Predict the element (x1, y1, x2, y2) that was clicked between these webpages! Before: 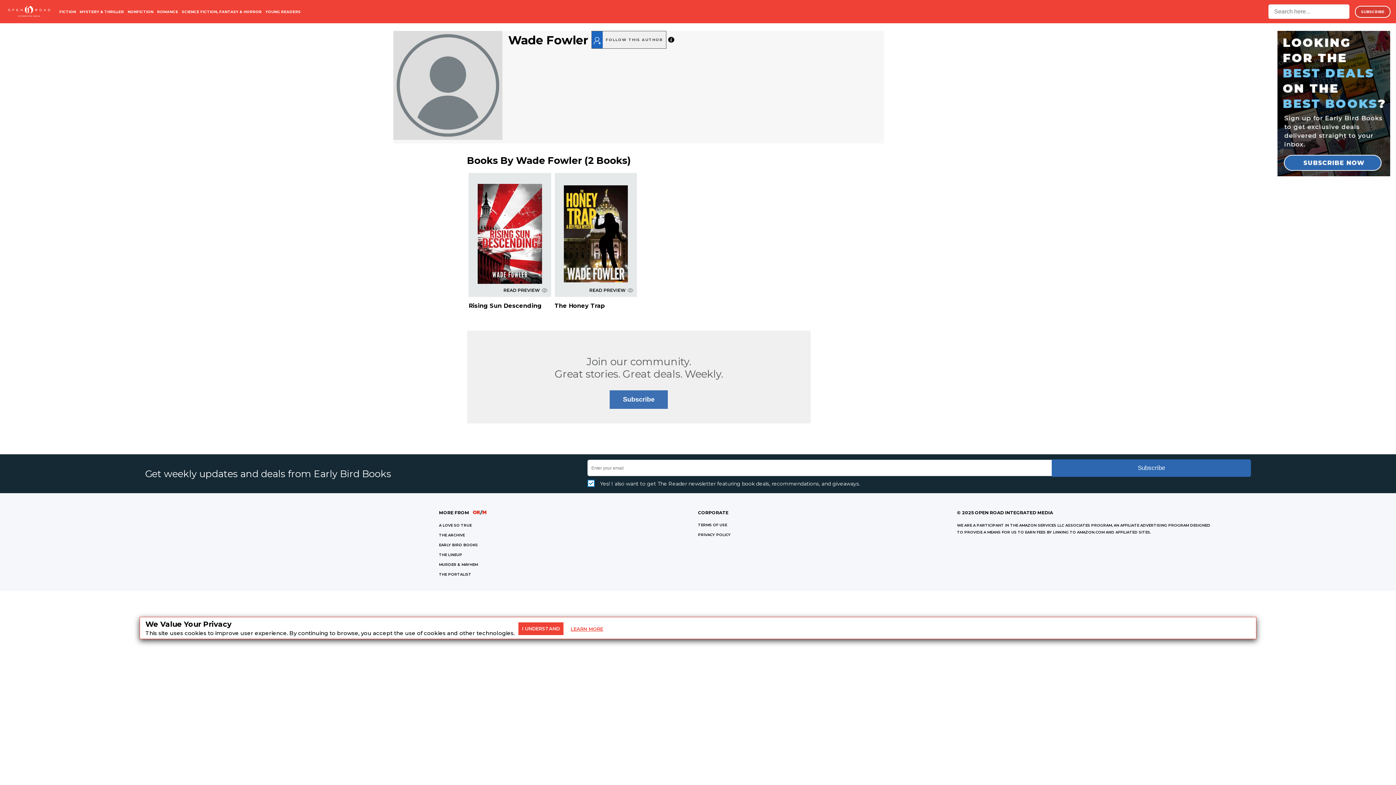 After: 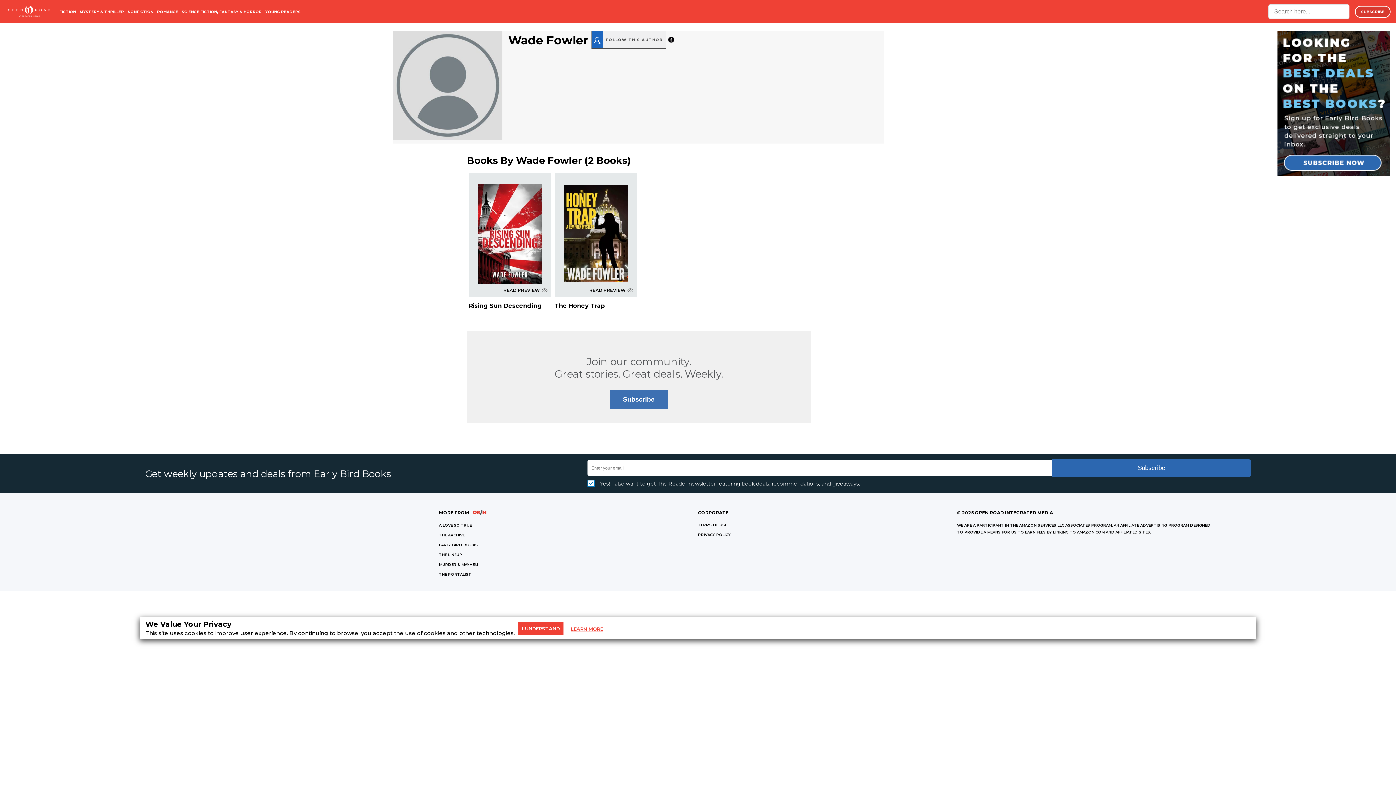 Action: label: LEARN MORE bbox: (567, 626, 606, 632)